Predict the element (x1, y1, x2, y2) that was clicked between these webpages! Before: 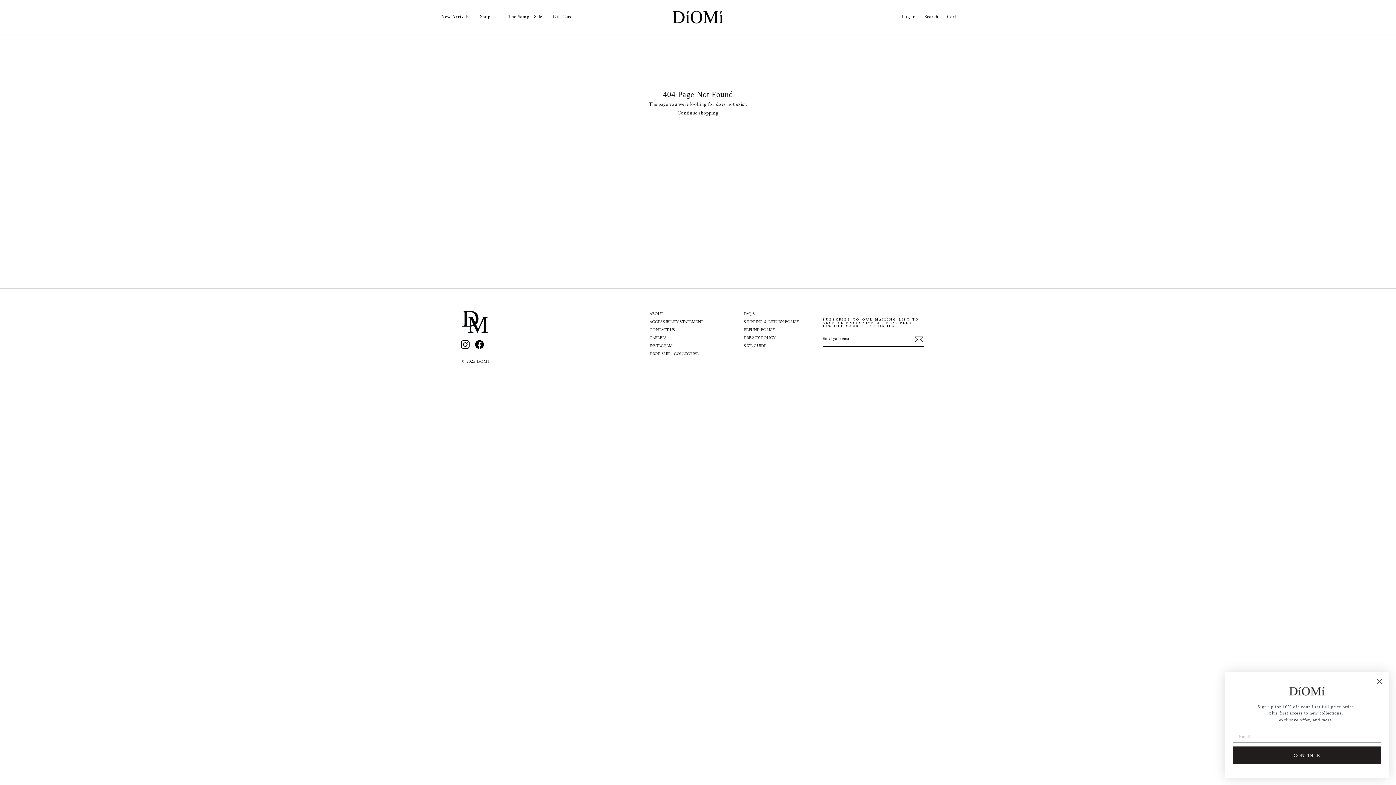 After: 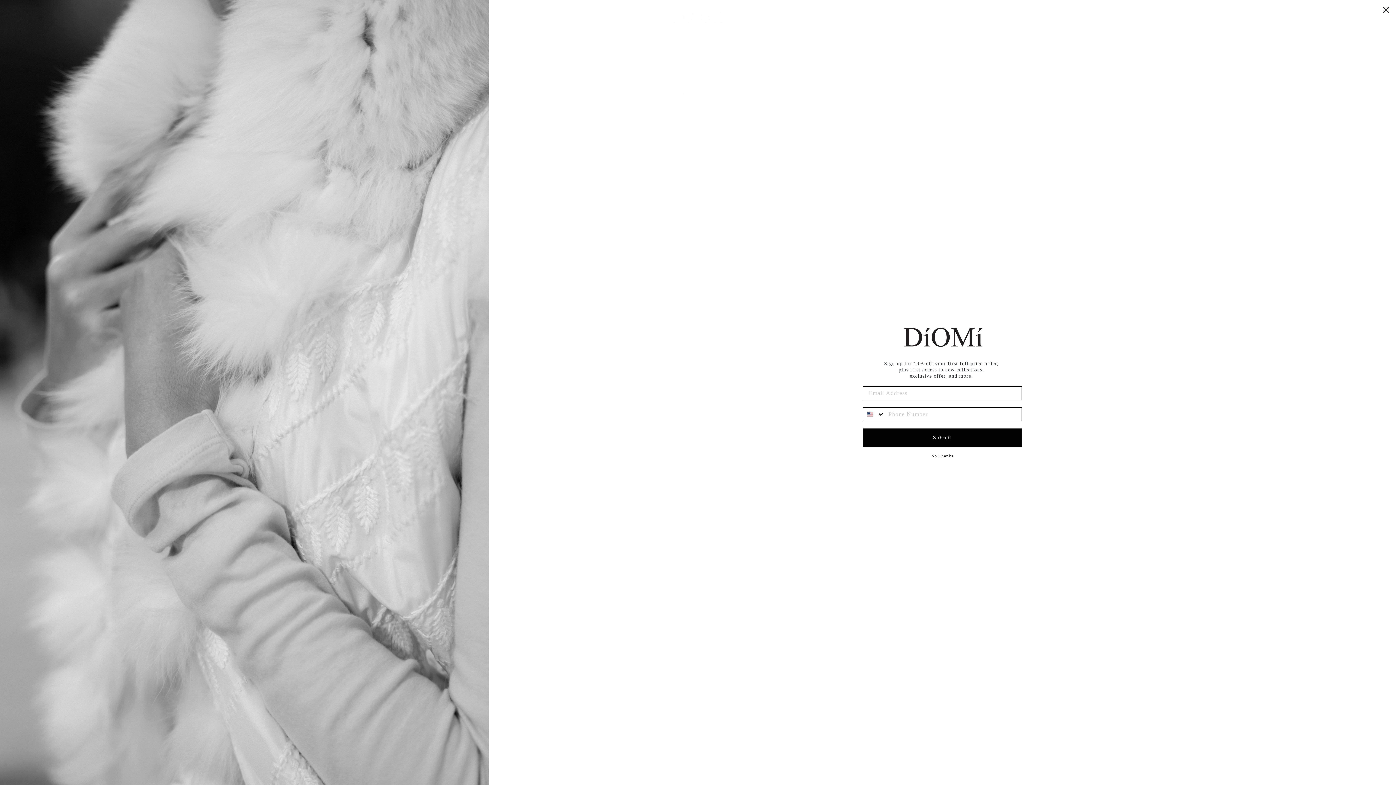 Action: label: SIZE GUIDE bbox: (744, 342, 766, 349)